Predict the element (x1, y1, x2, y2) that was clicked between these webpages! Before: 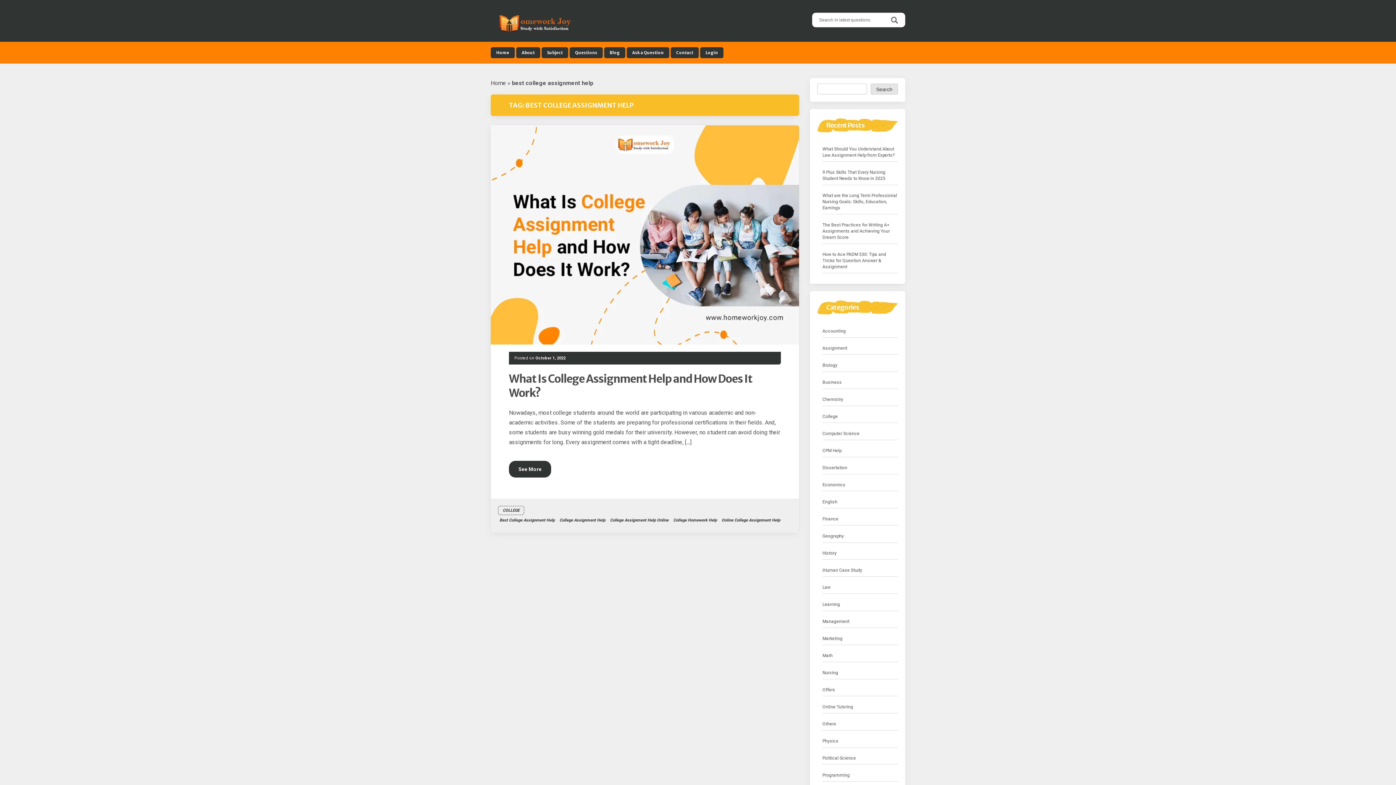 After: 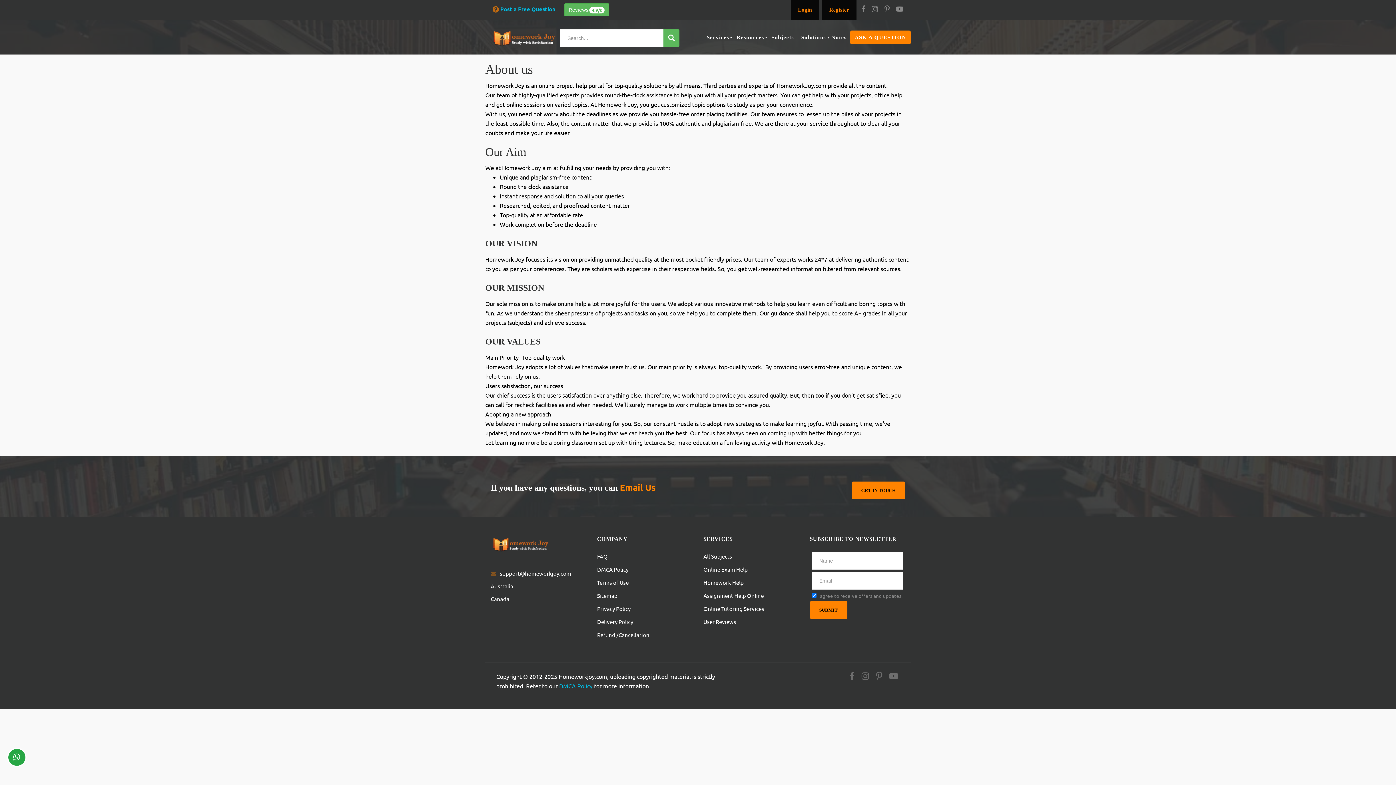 Action: label: About bbox: (516, 47, 540, 58)